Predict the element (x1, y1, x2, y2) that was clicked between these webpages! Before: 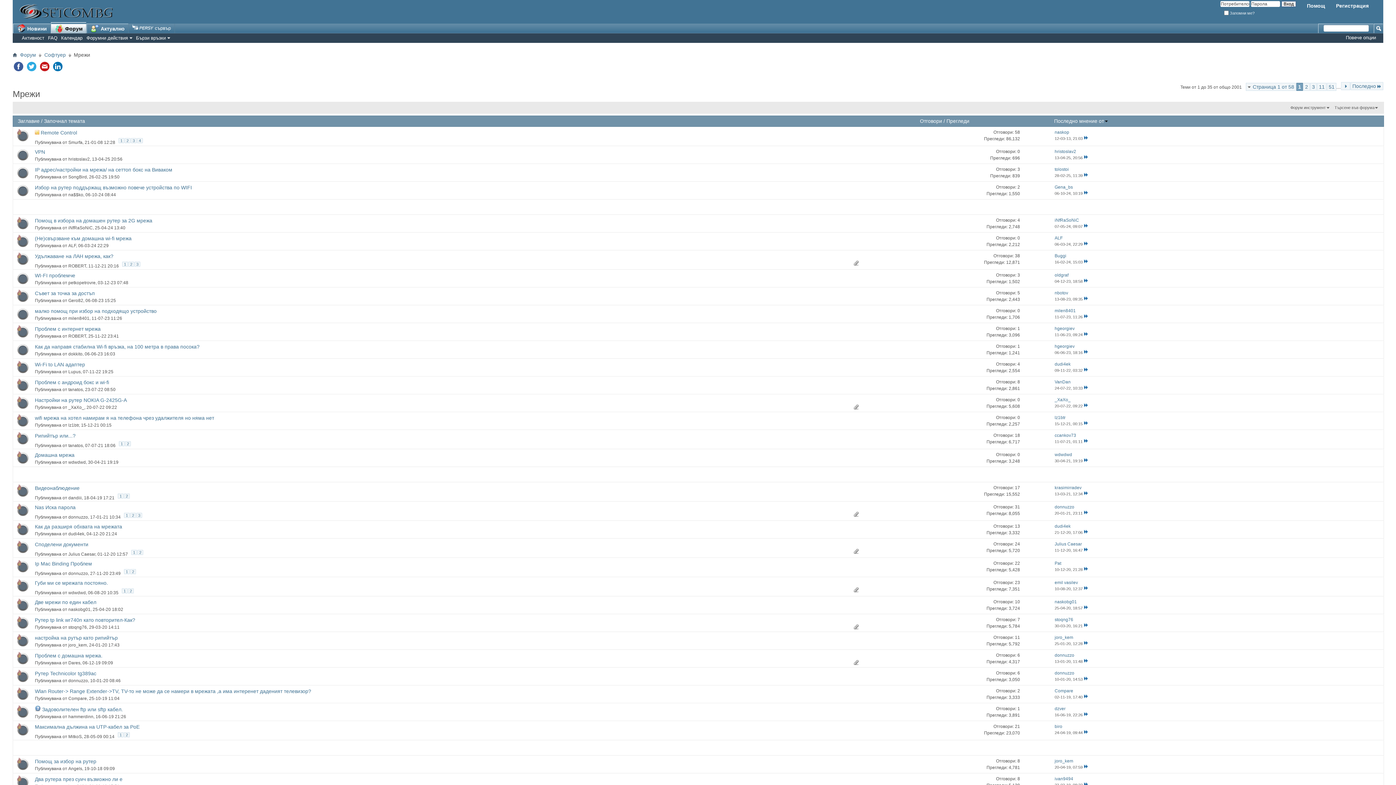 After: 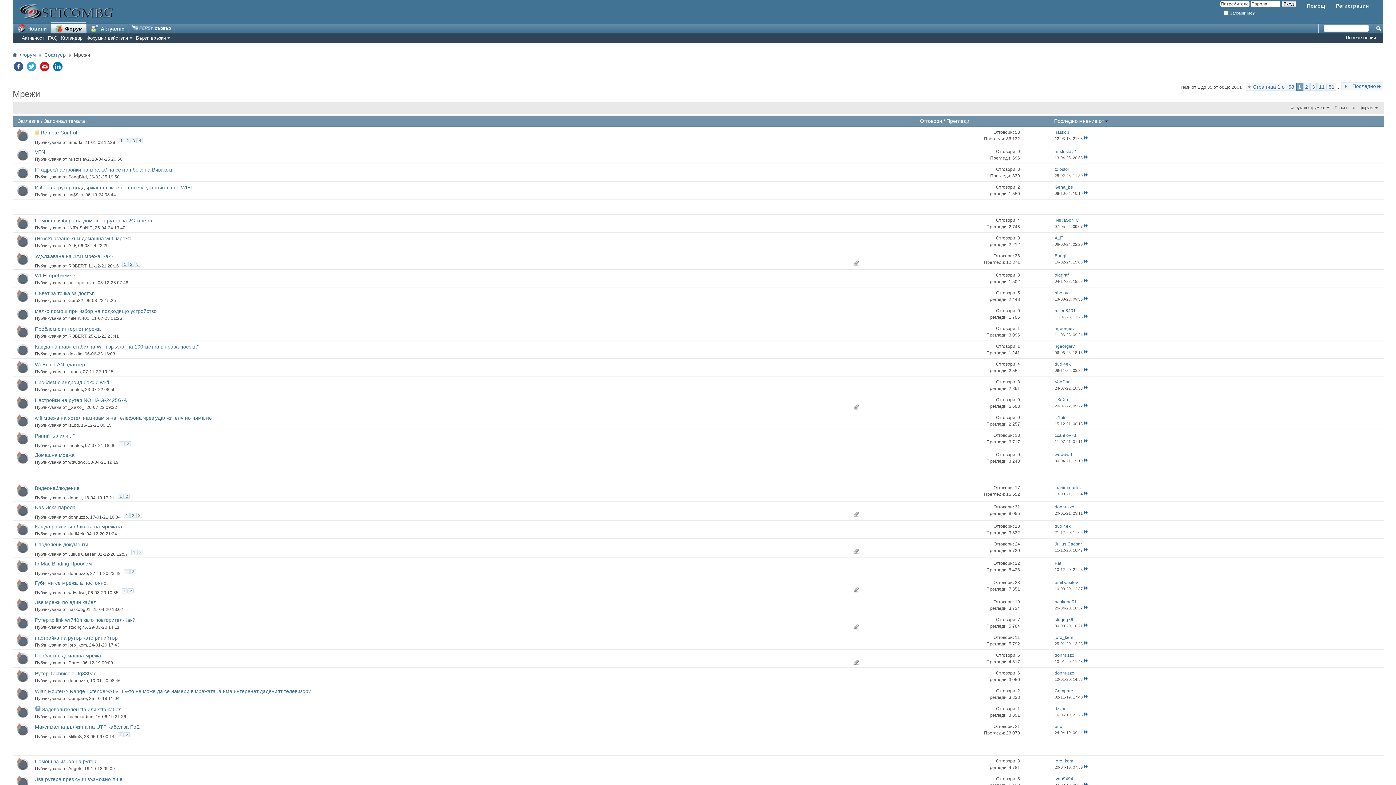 Action: bbox: (1017, 367, 1020, 372) label: 4